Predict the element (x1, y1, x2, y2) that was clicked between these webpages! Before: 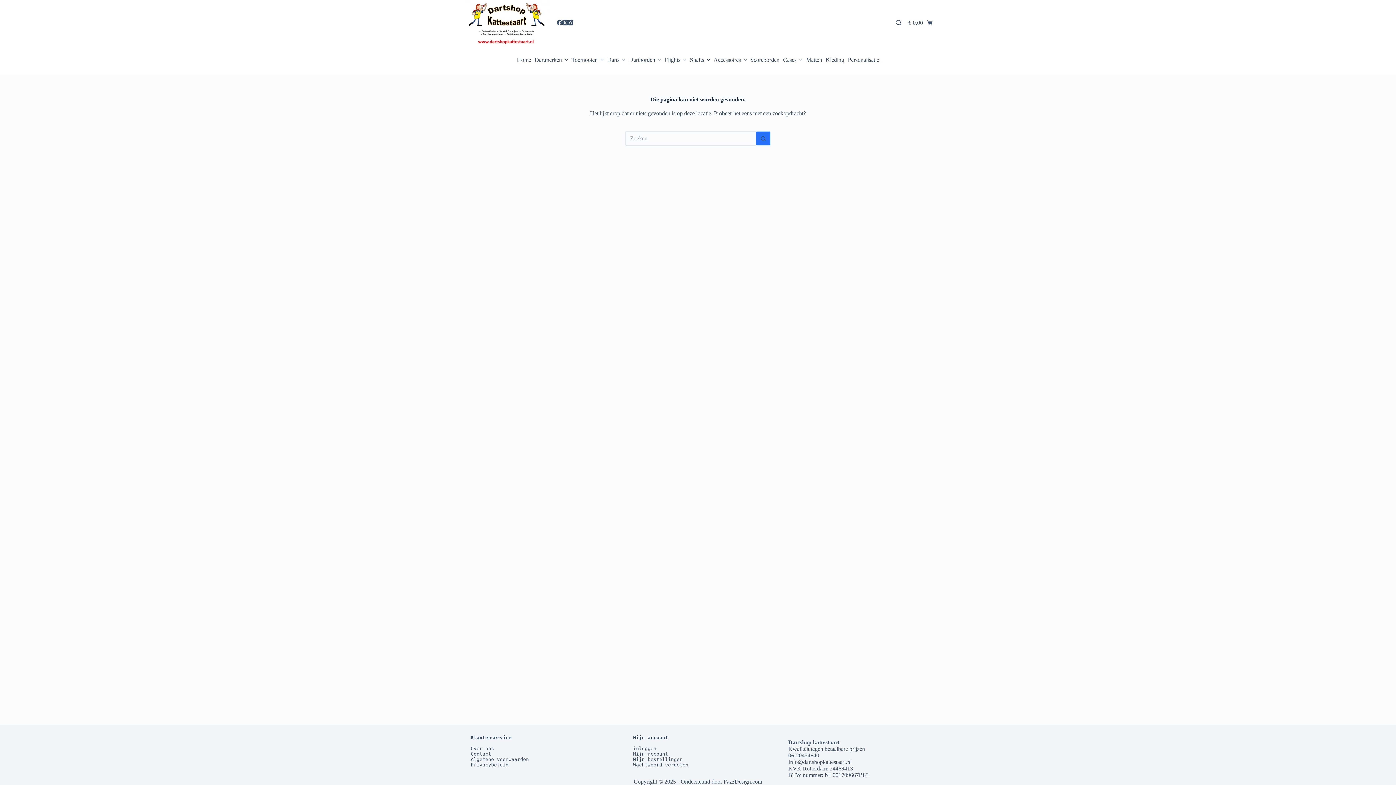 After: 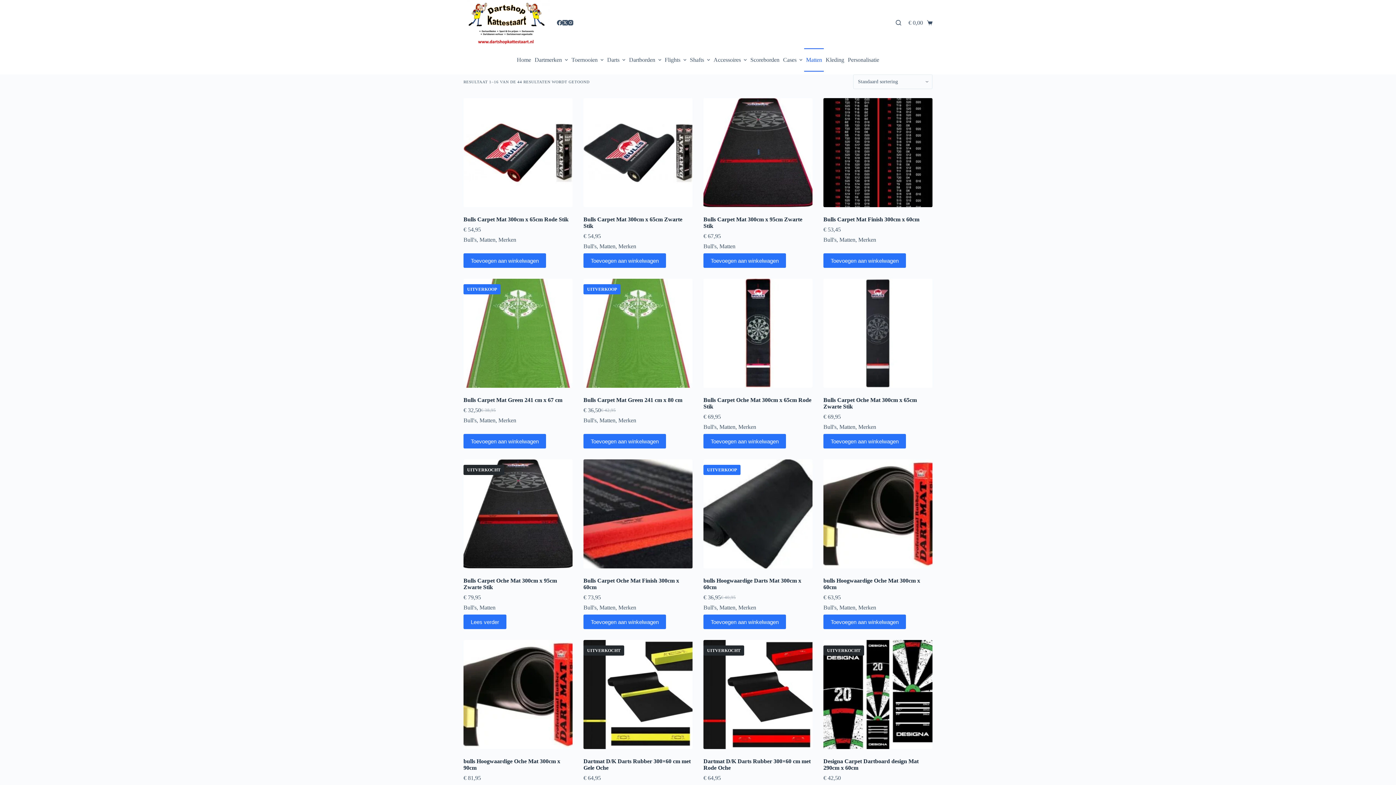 Action: label: Matten bbox: (804, 48, 824, 71)